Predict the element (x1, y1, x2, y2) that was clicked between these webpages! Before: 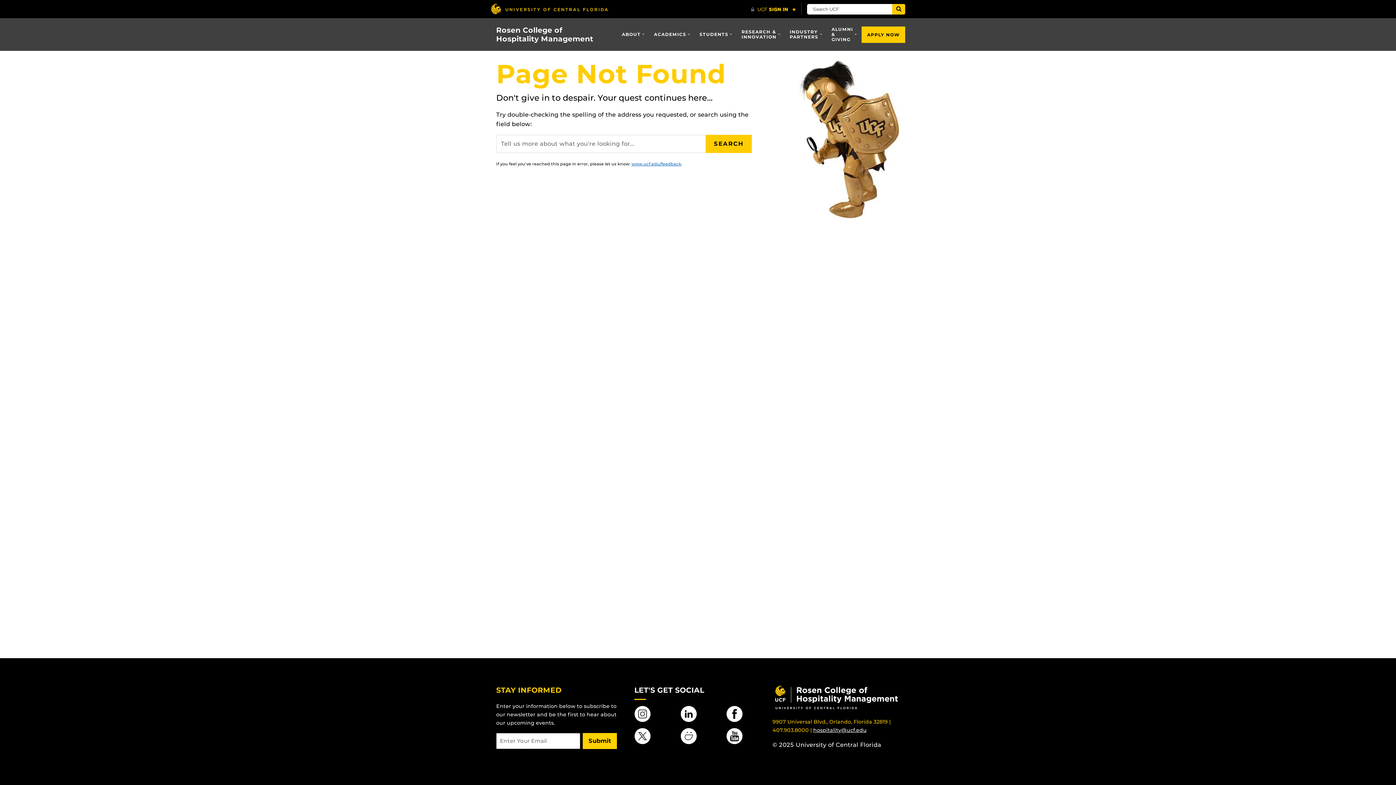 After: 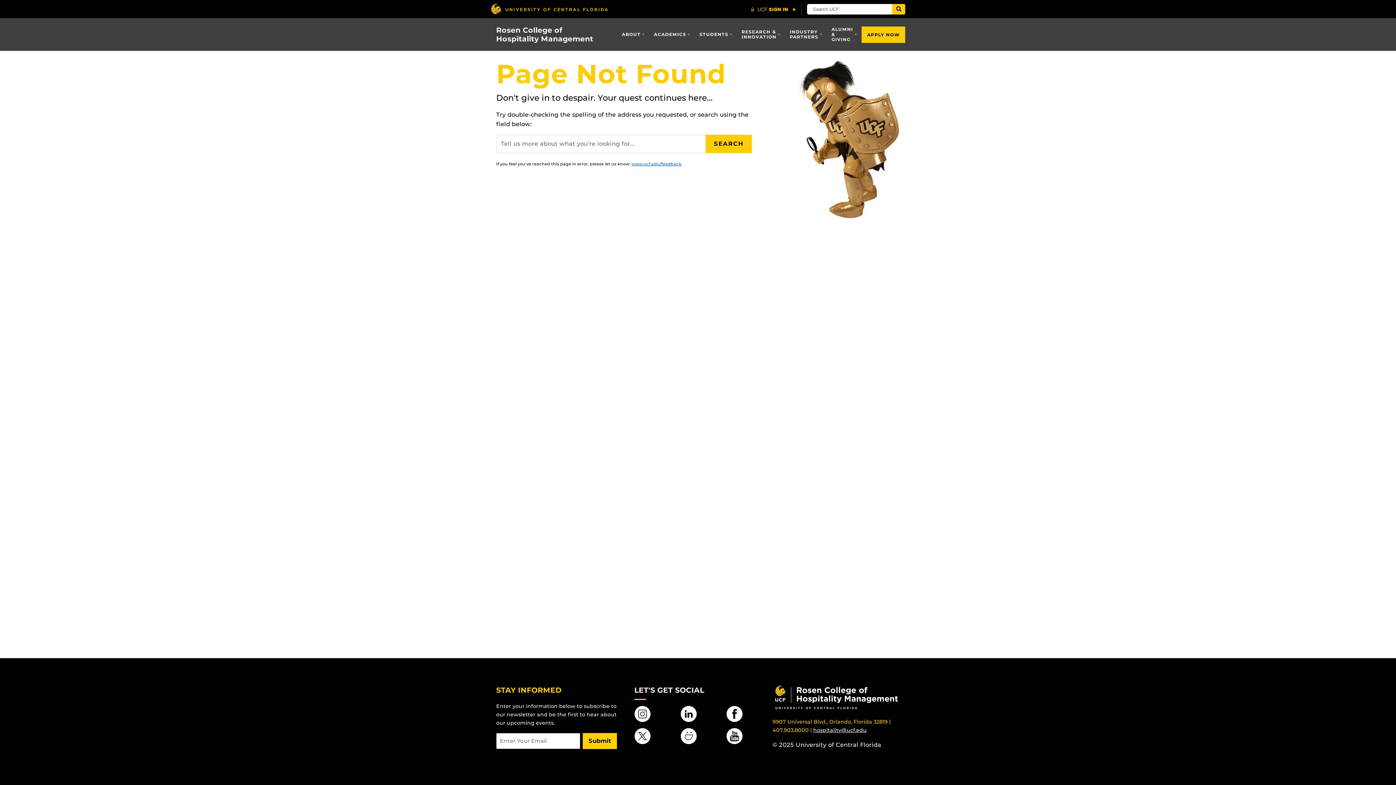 Action: bbox: (680, 706, 696, 722)